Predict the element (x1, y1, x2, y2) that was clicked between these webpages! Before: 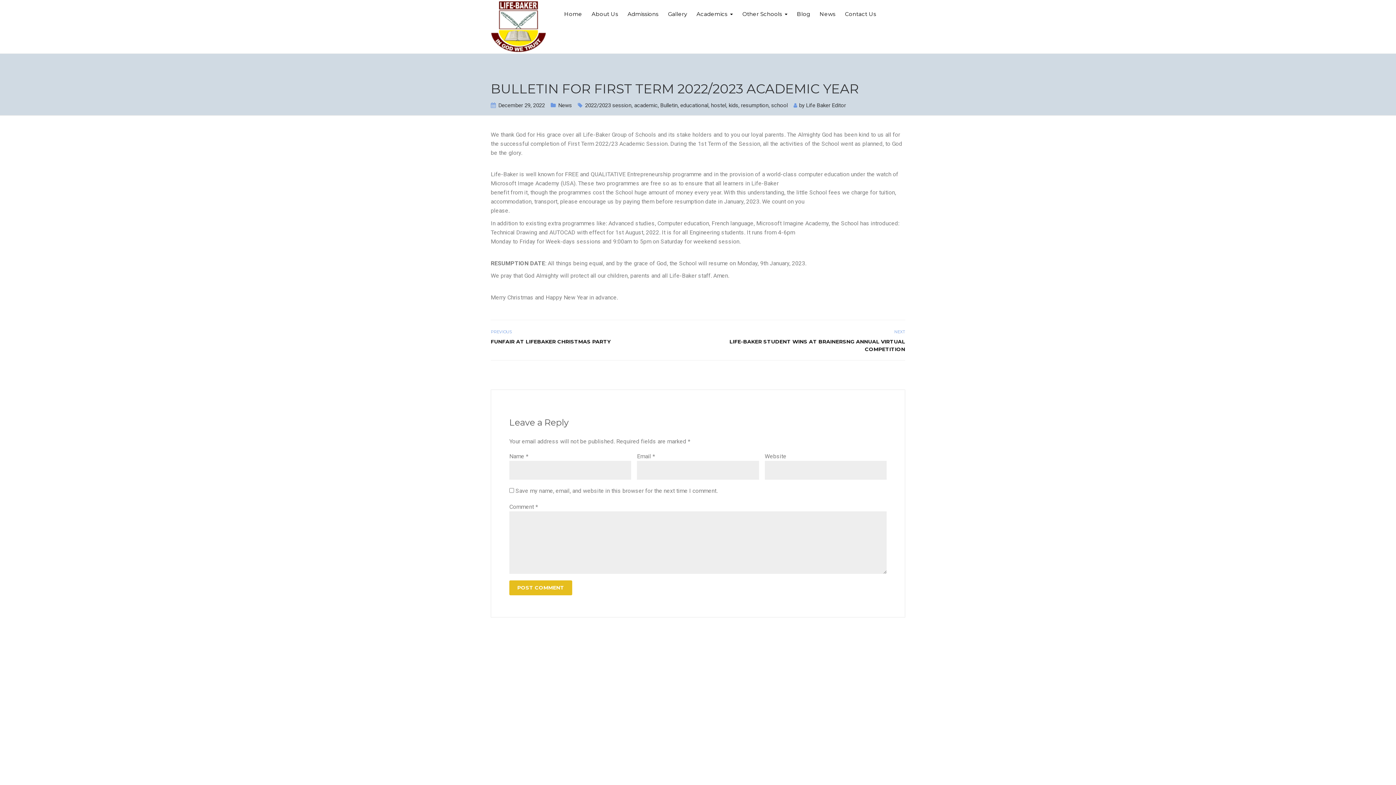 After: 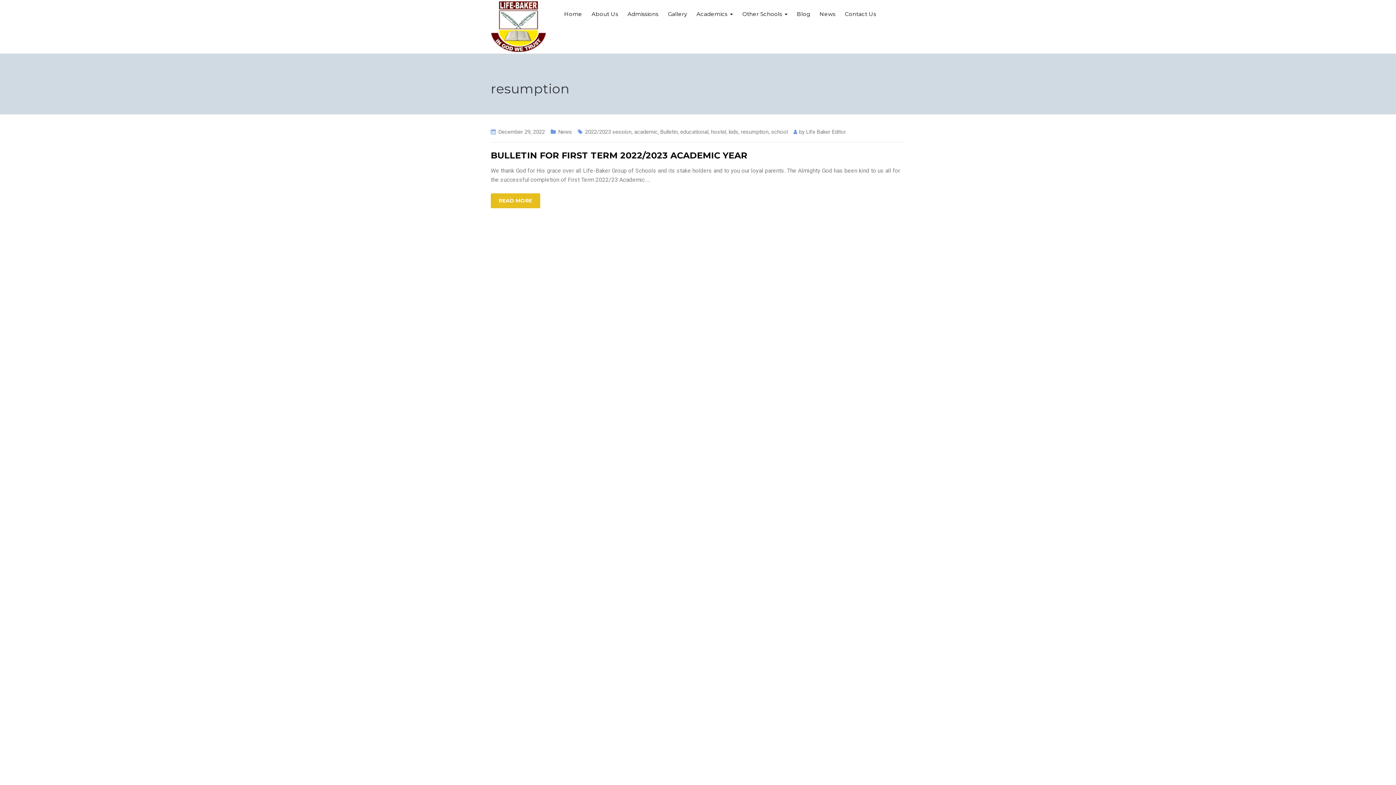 Action: bbox: (741, 102, 768, 108) label: resumption